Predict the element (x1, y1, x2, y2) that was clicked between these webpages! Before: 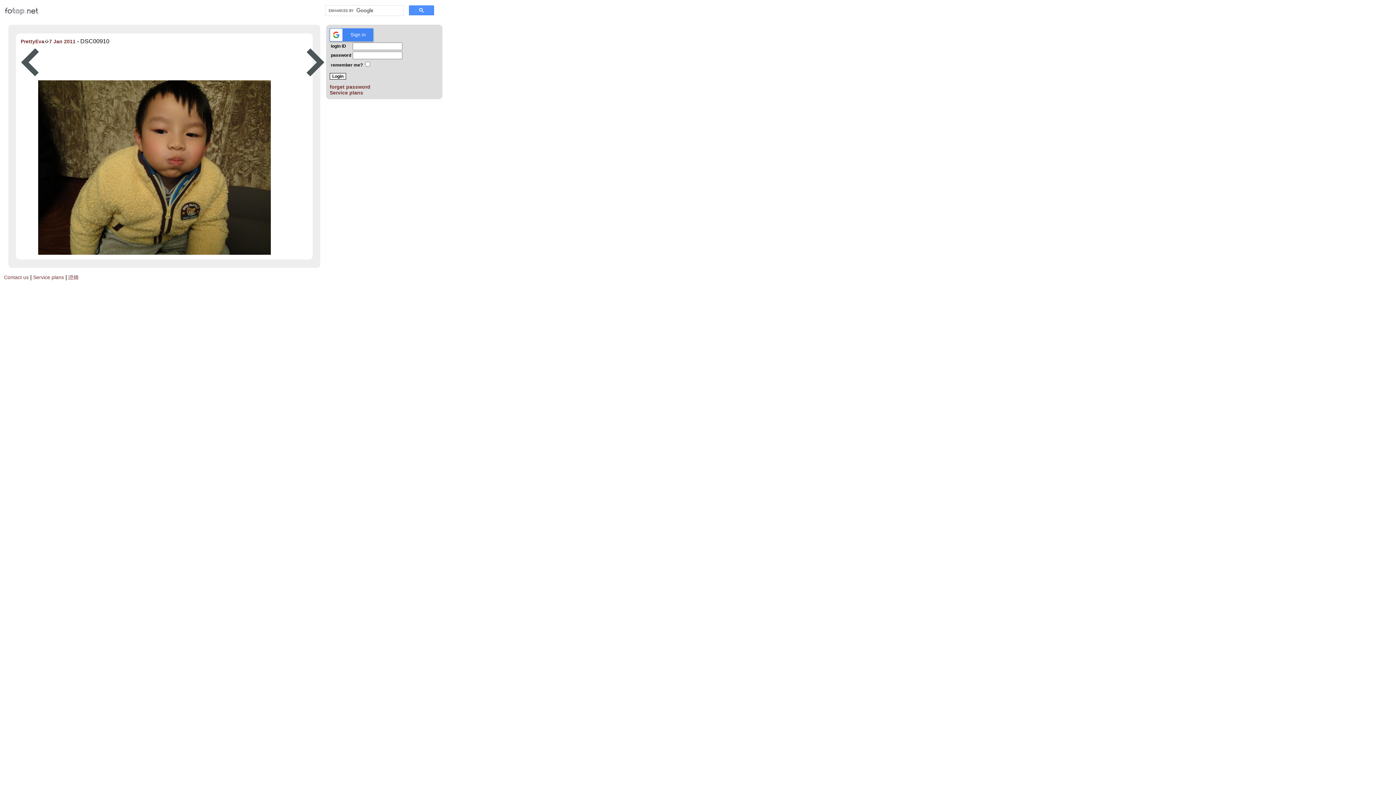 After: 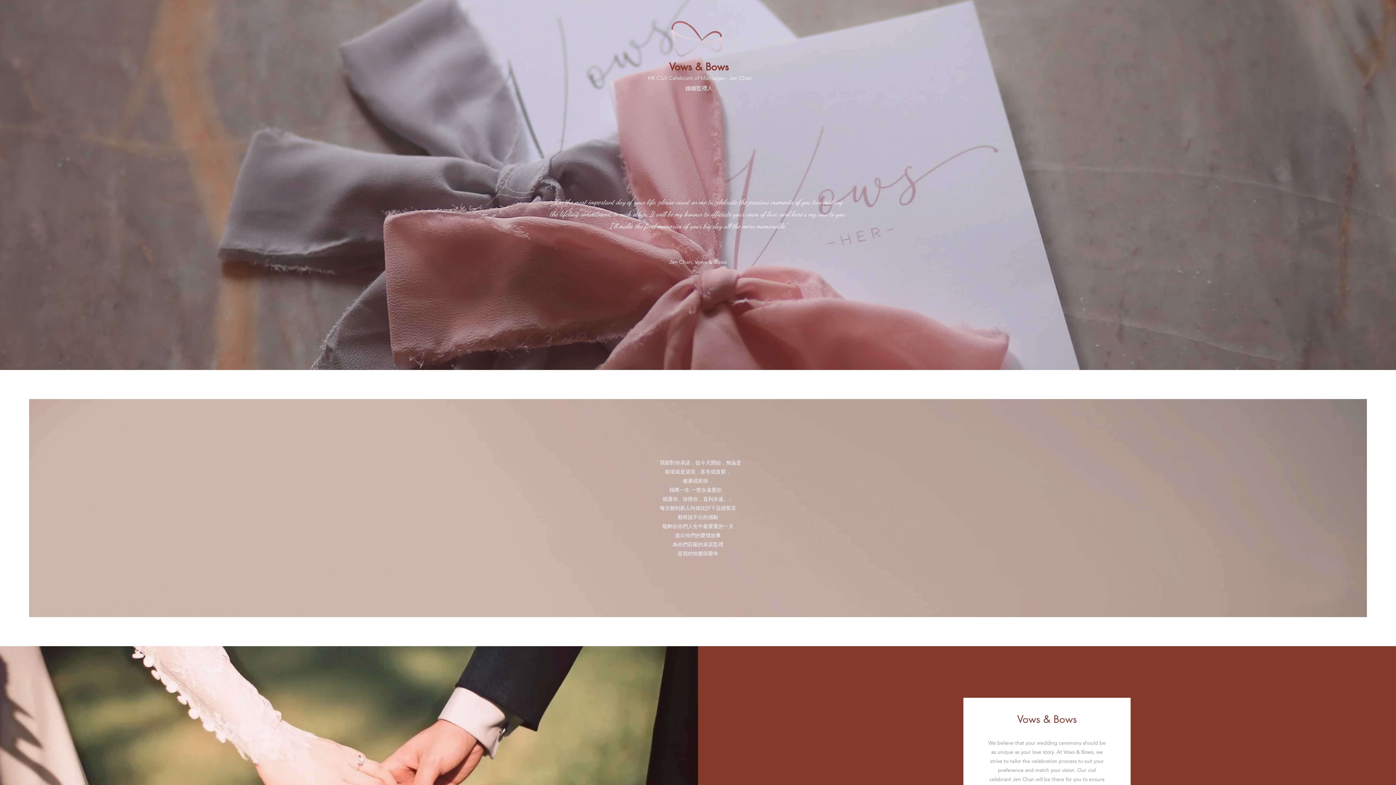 Action: label: 證婚 bbox: (68, 274, 78, 280)